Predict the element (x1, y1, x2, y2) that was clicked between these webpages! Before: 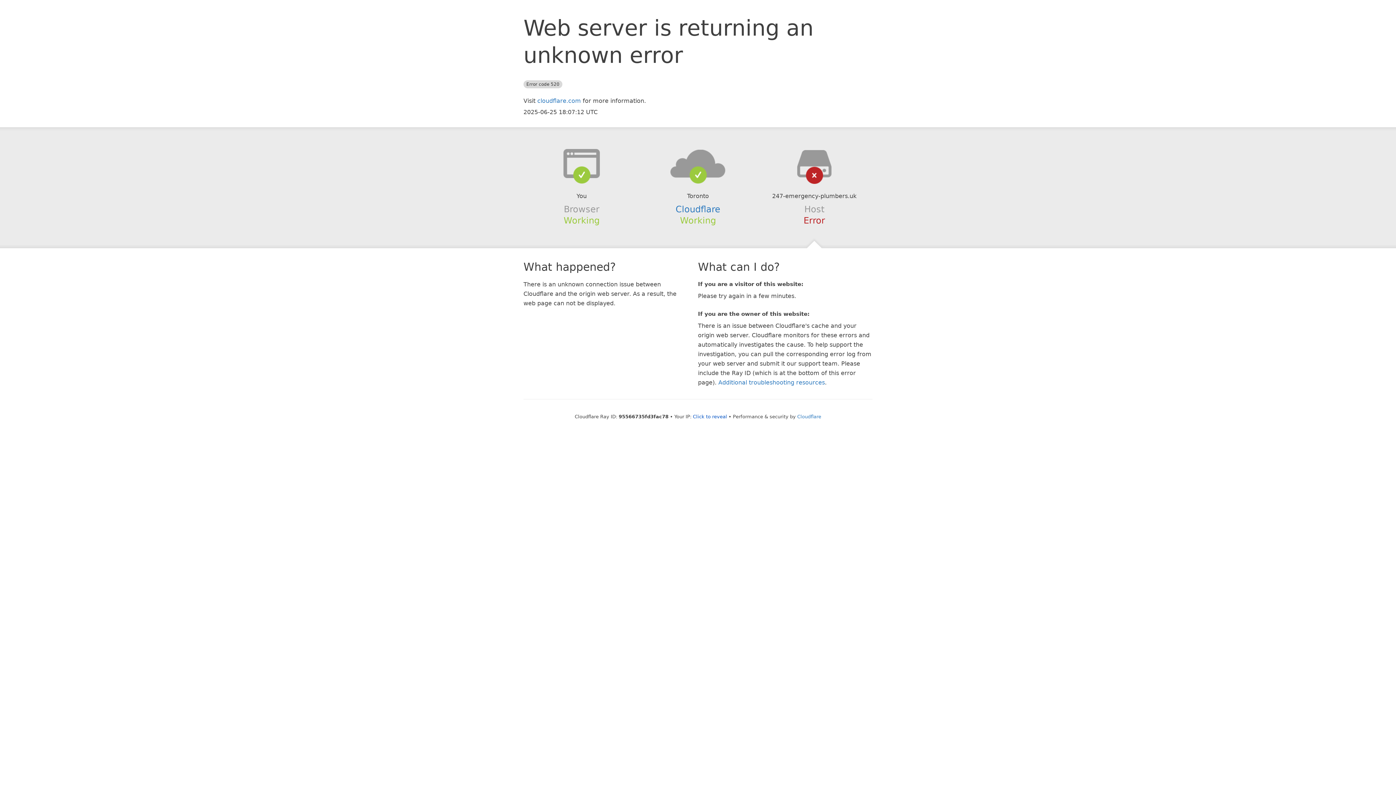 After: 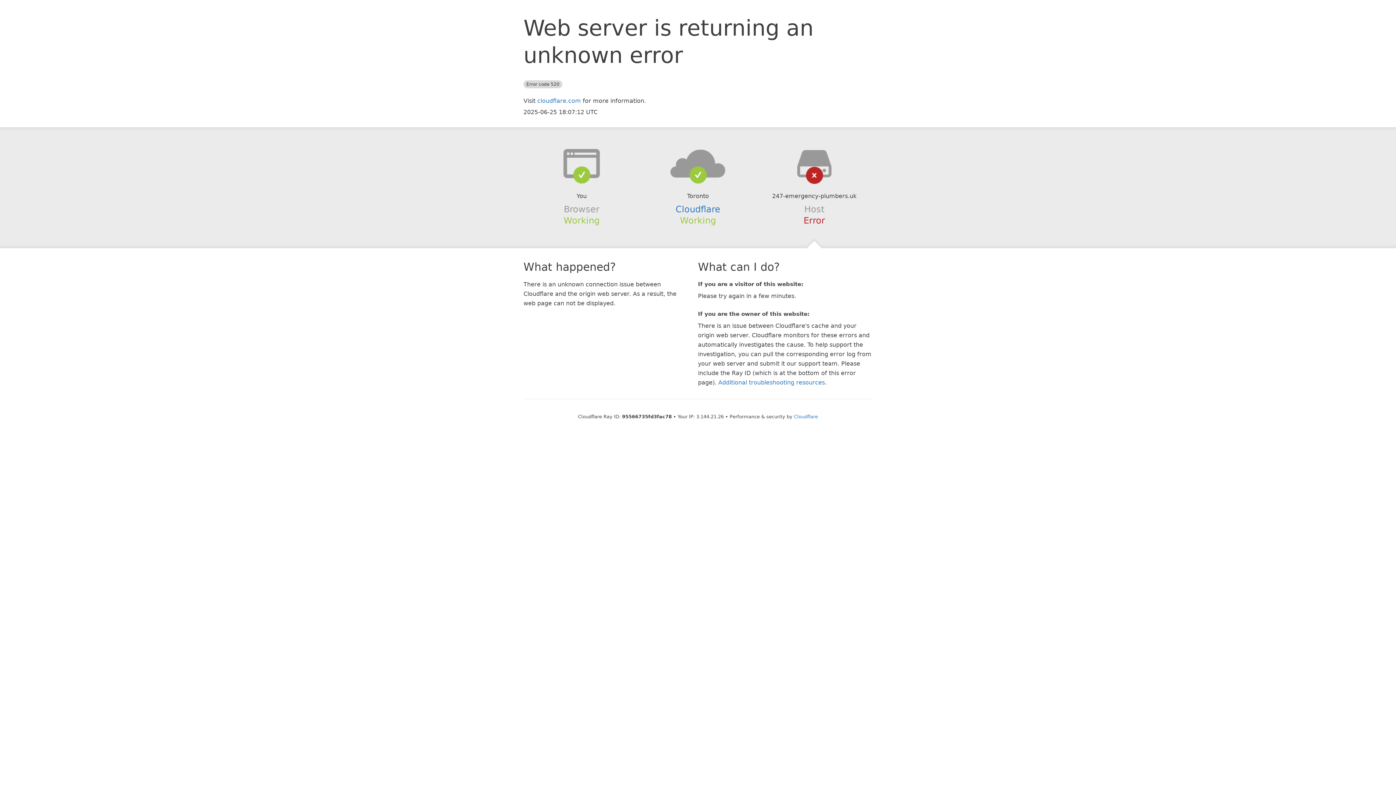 Action: label: Click to reveal bbox: (693, 414, 727, 419)